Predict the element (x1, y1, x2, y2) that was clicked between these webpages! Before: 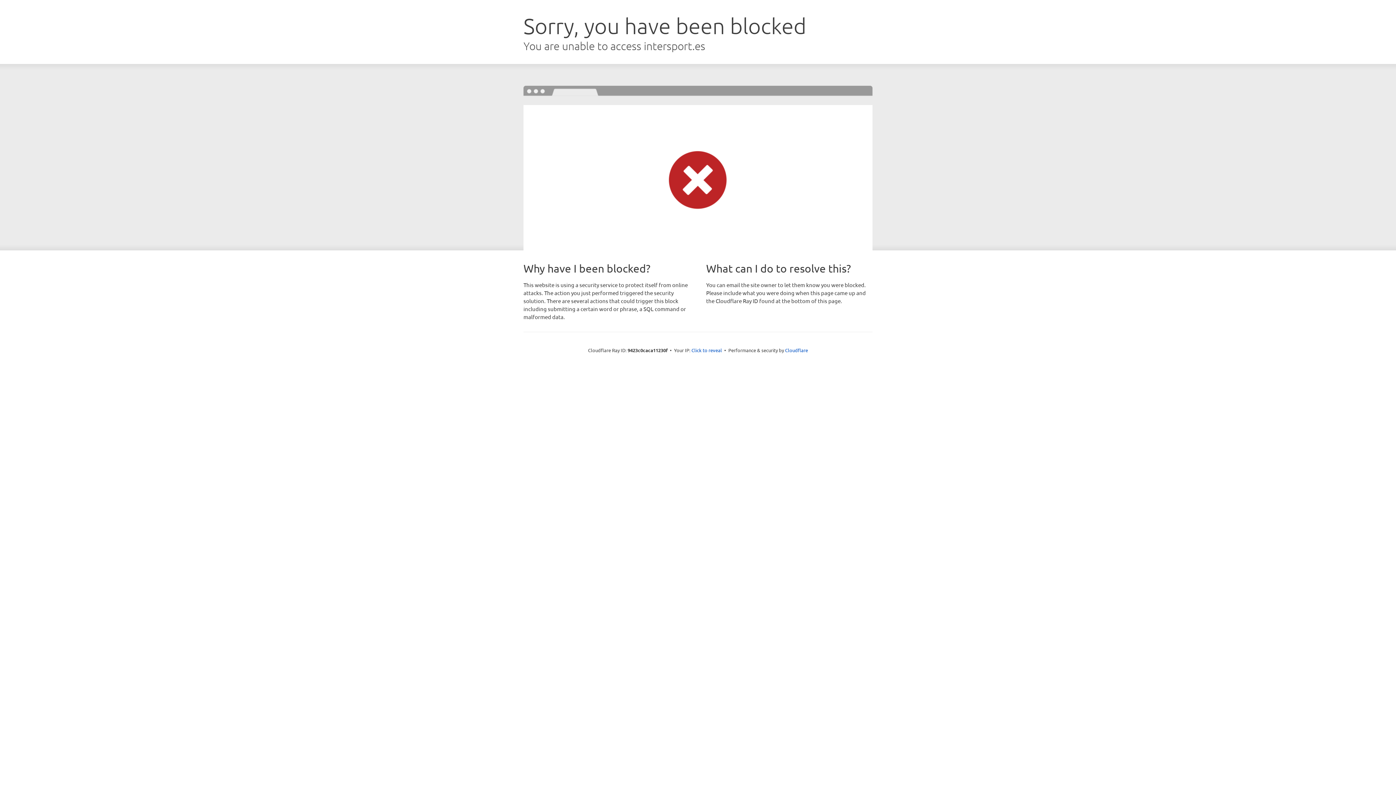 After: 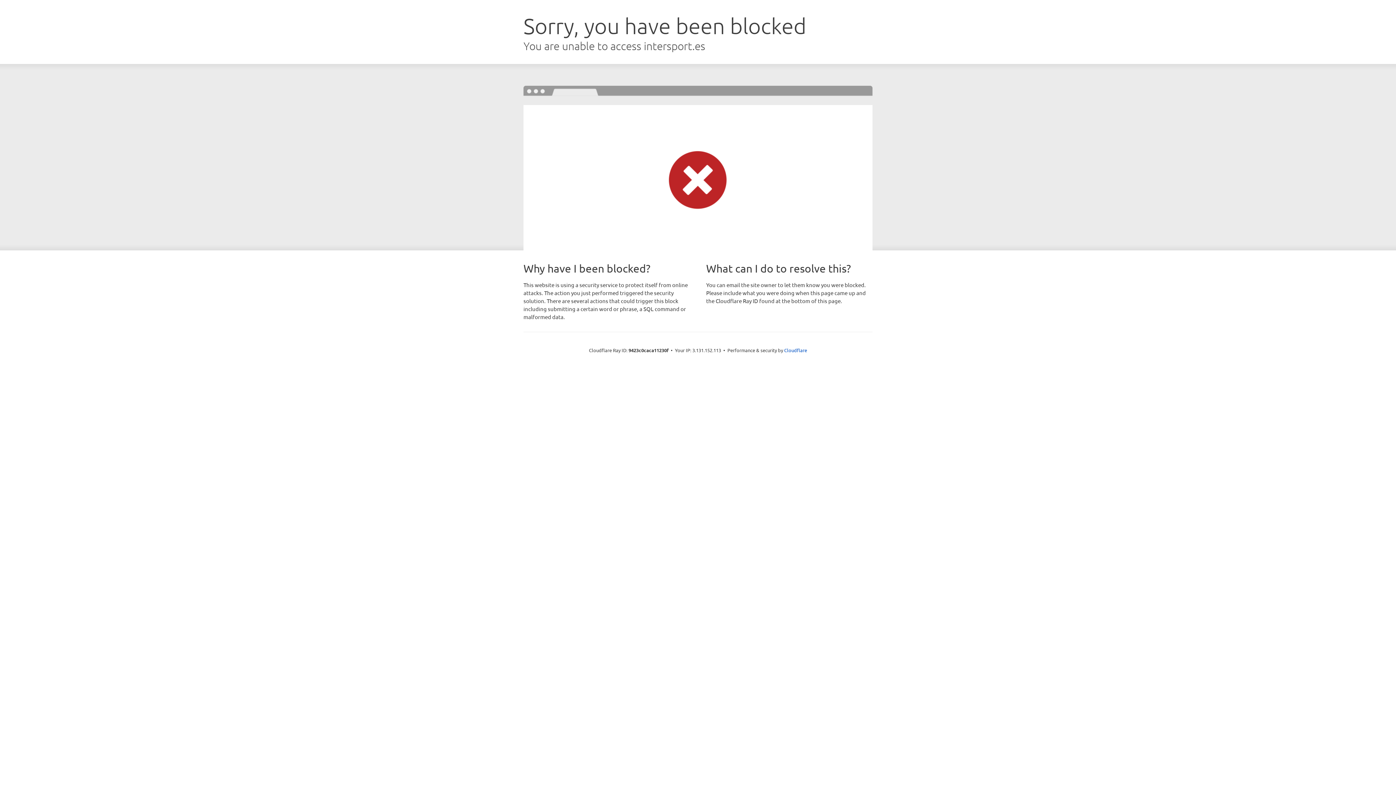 Action: label: Click to reveal bbox: (691, 346, 722, 353)